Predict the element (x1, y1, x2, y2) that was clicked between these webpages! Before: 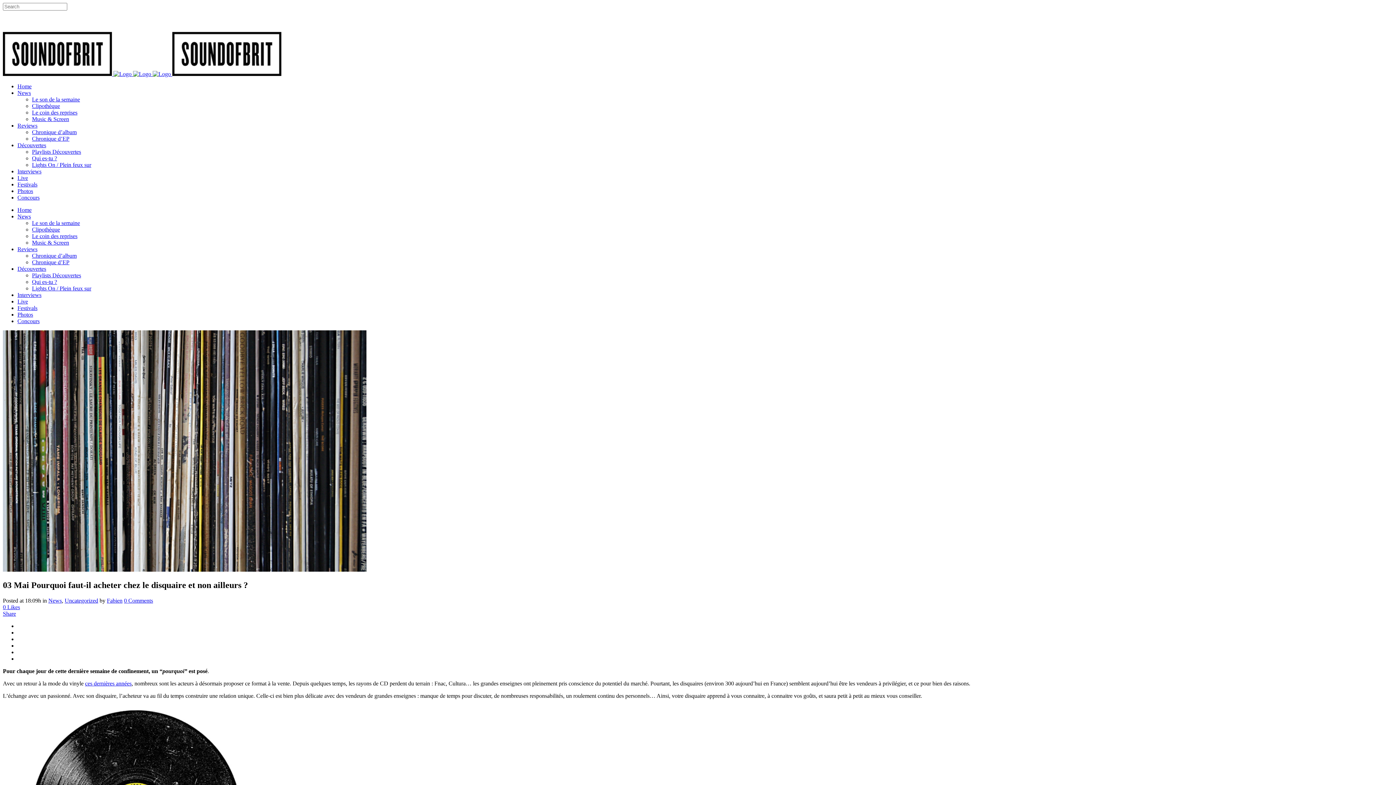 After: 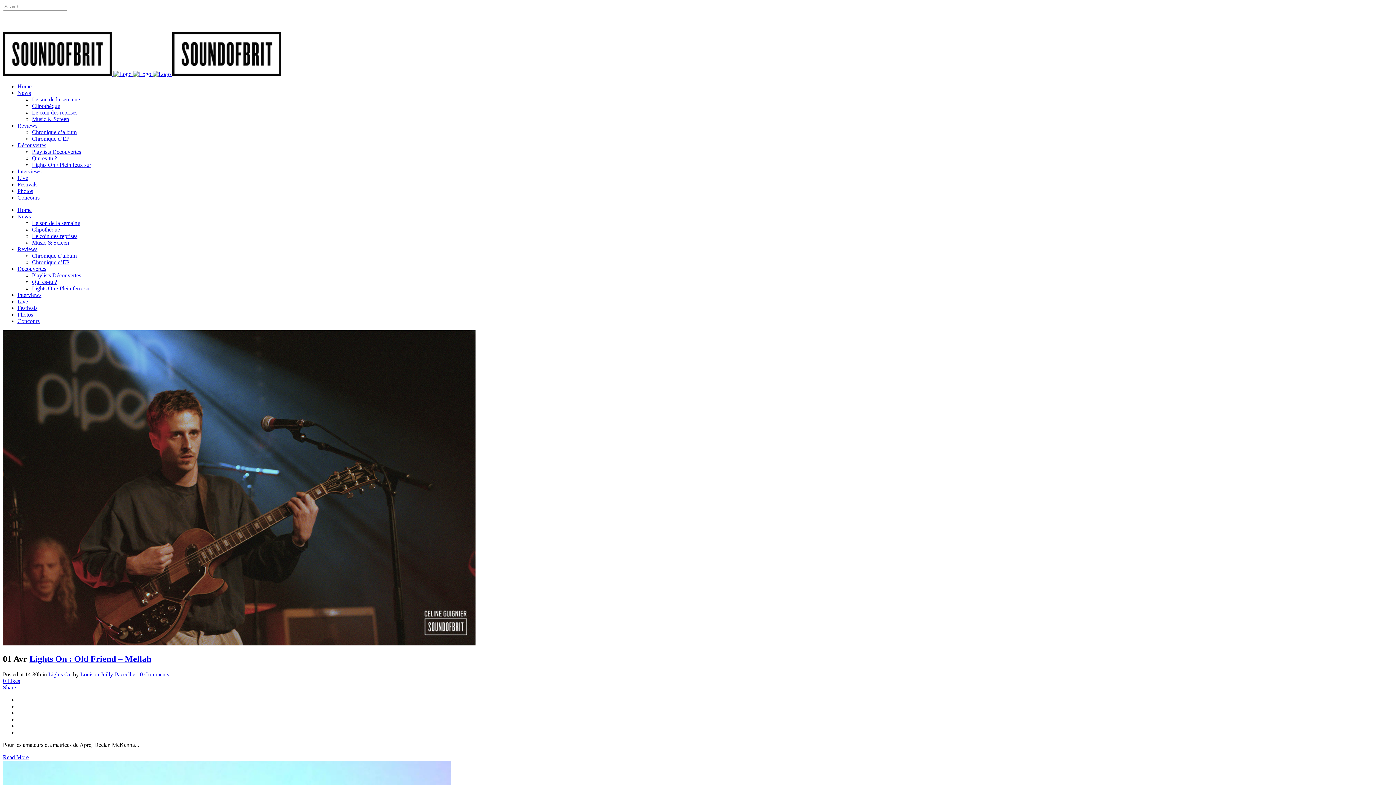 Action: label: Lights On / Plein feux sur bbox: (32, 161, 91, 168)